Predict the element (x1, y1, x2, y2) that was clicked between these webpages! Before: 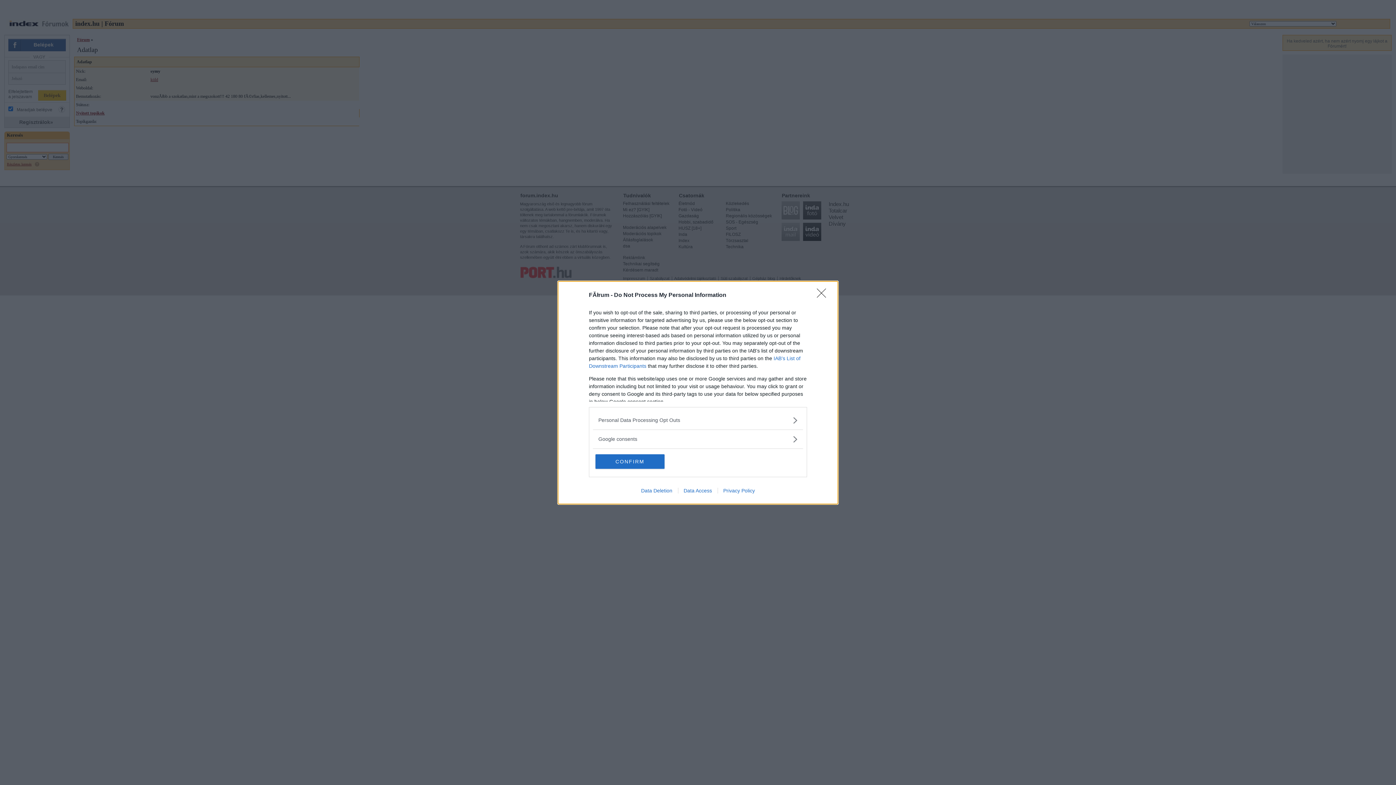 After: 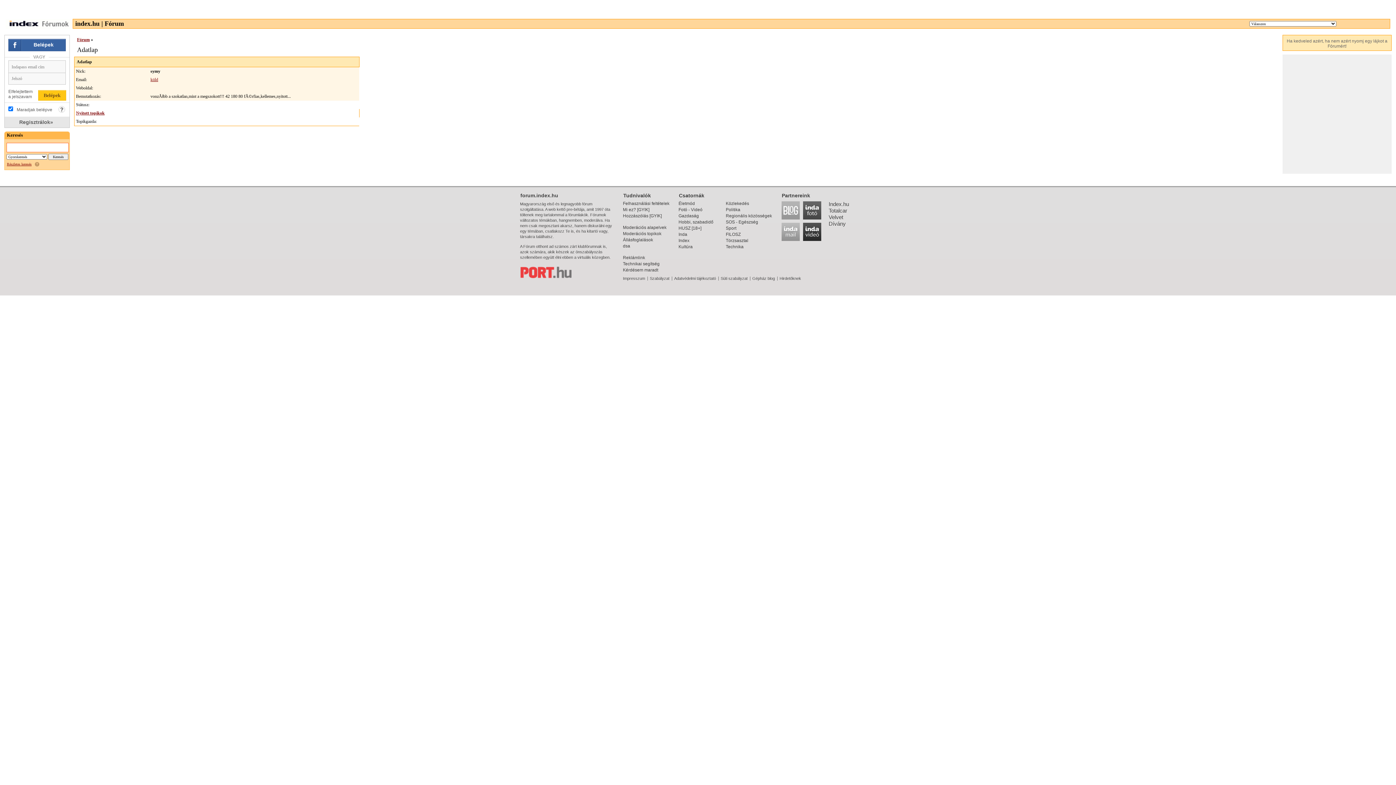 Action: label: Close bbox: (817, 288, 830, 302)